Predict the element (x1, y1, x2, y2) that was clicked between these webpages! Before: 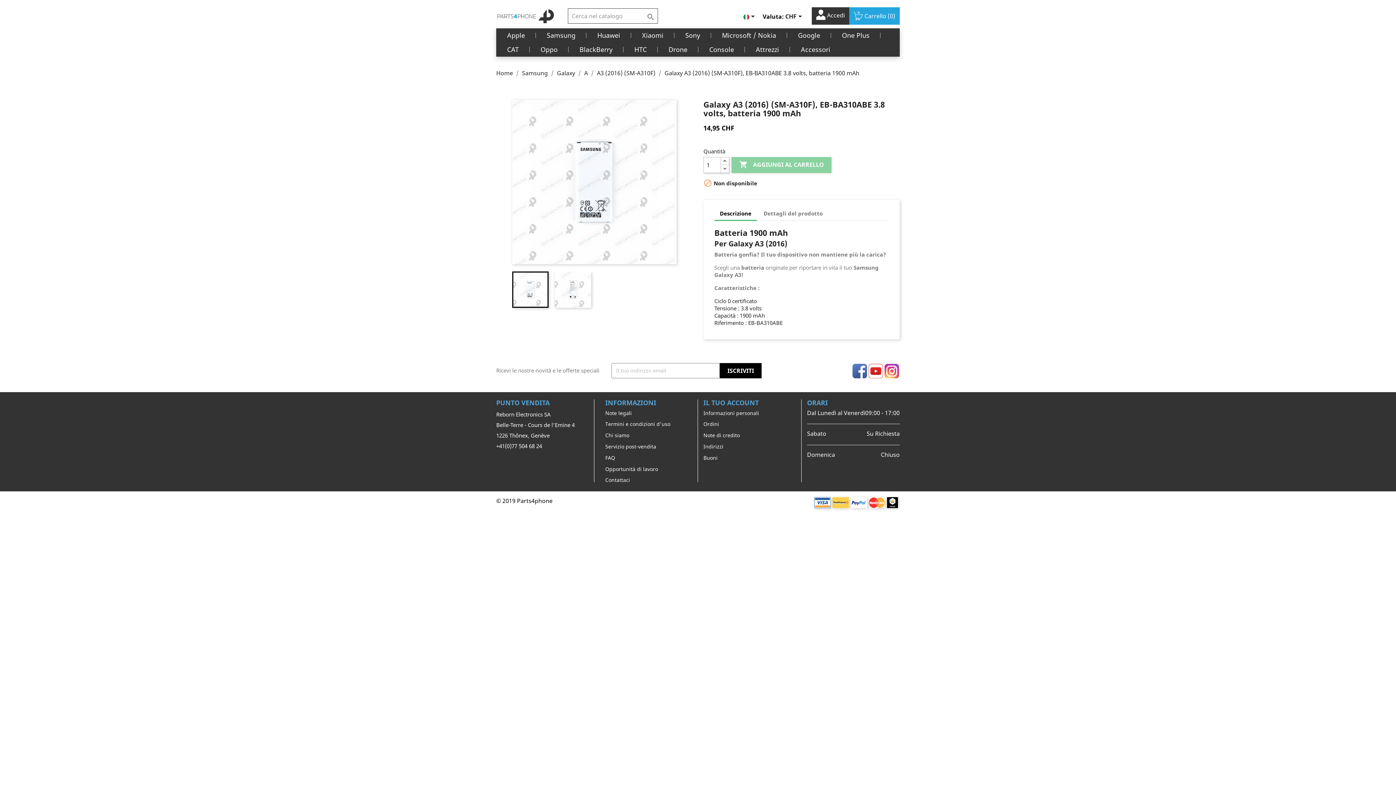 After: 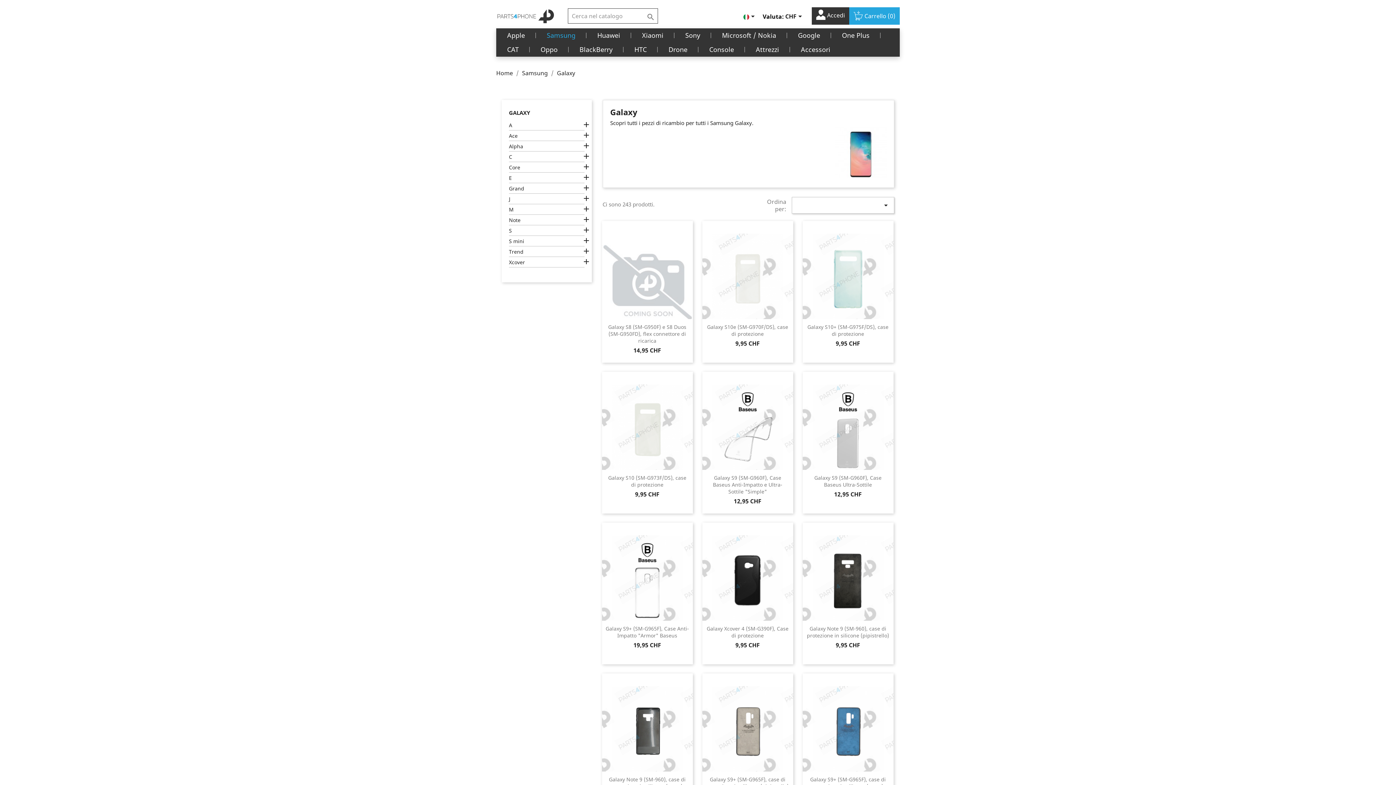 Action: bbox: (557, 68, 576, 76) label: Galaxy 